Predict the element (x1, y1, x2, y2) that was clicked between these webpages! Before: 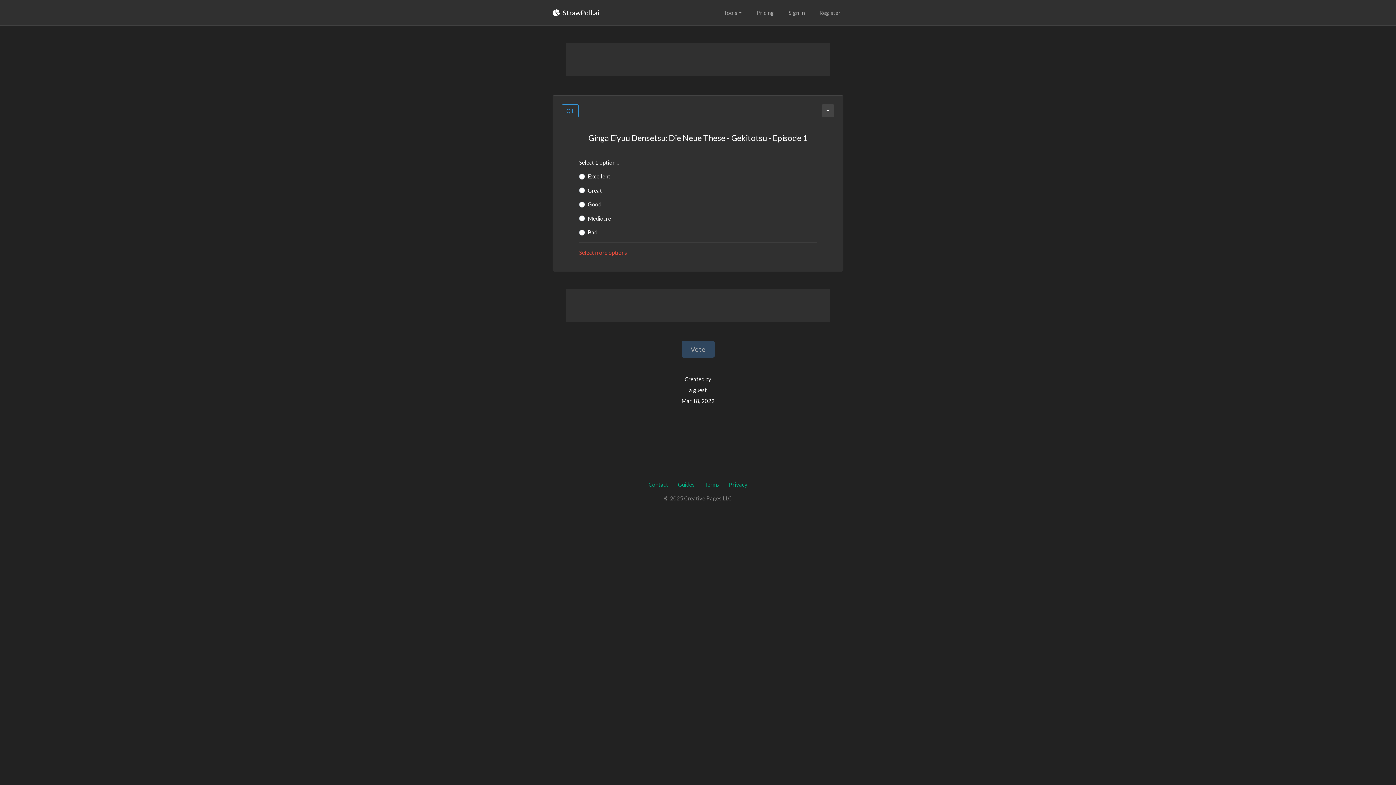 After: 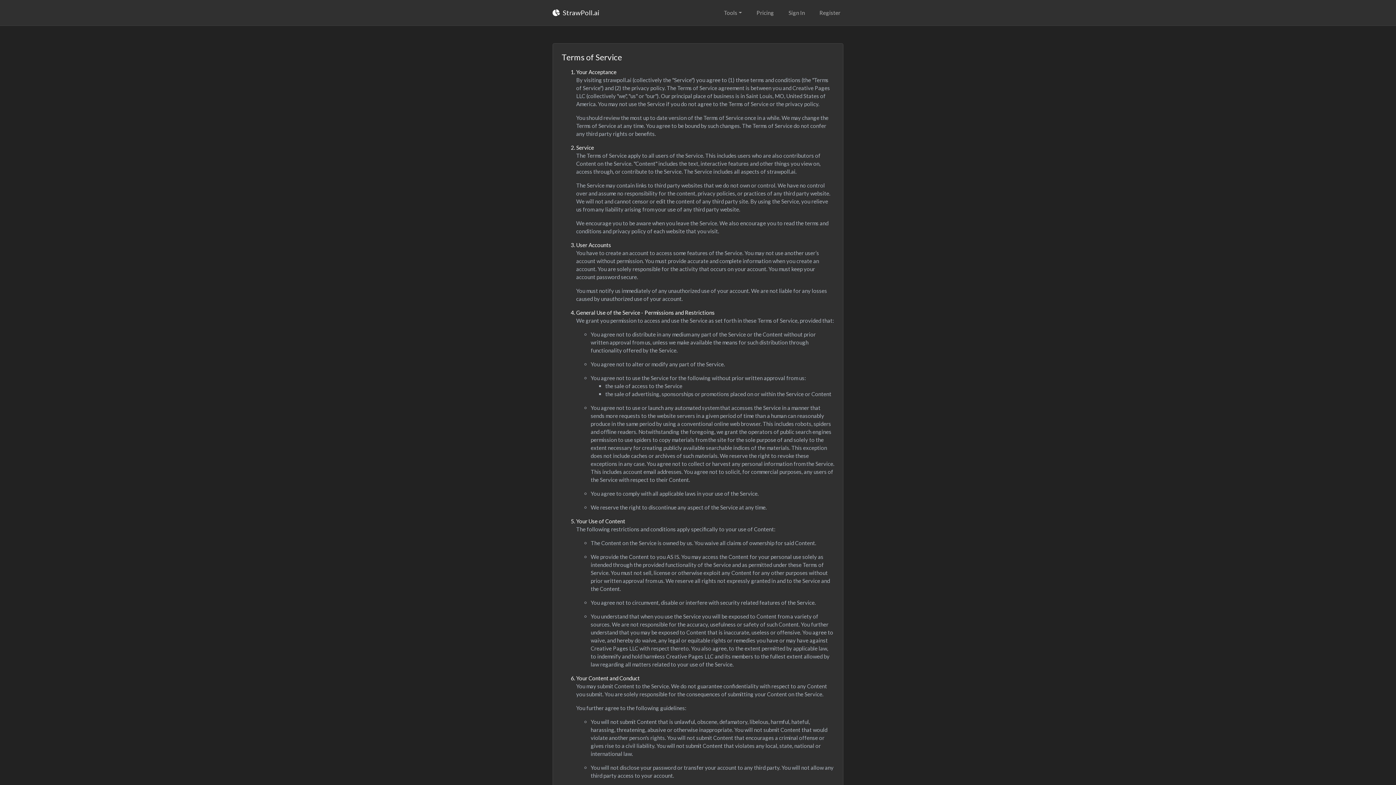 Action: label: Terms bbox: (704, 481, 719, 487)